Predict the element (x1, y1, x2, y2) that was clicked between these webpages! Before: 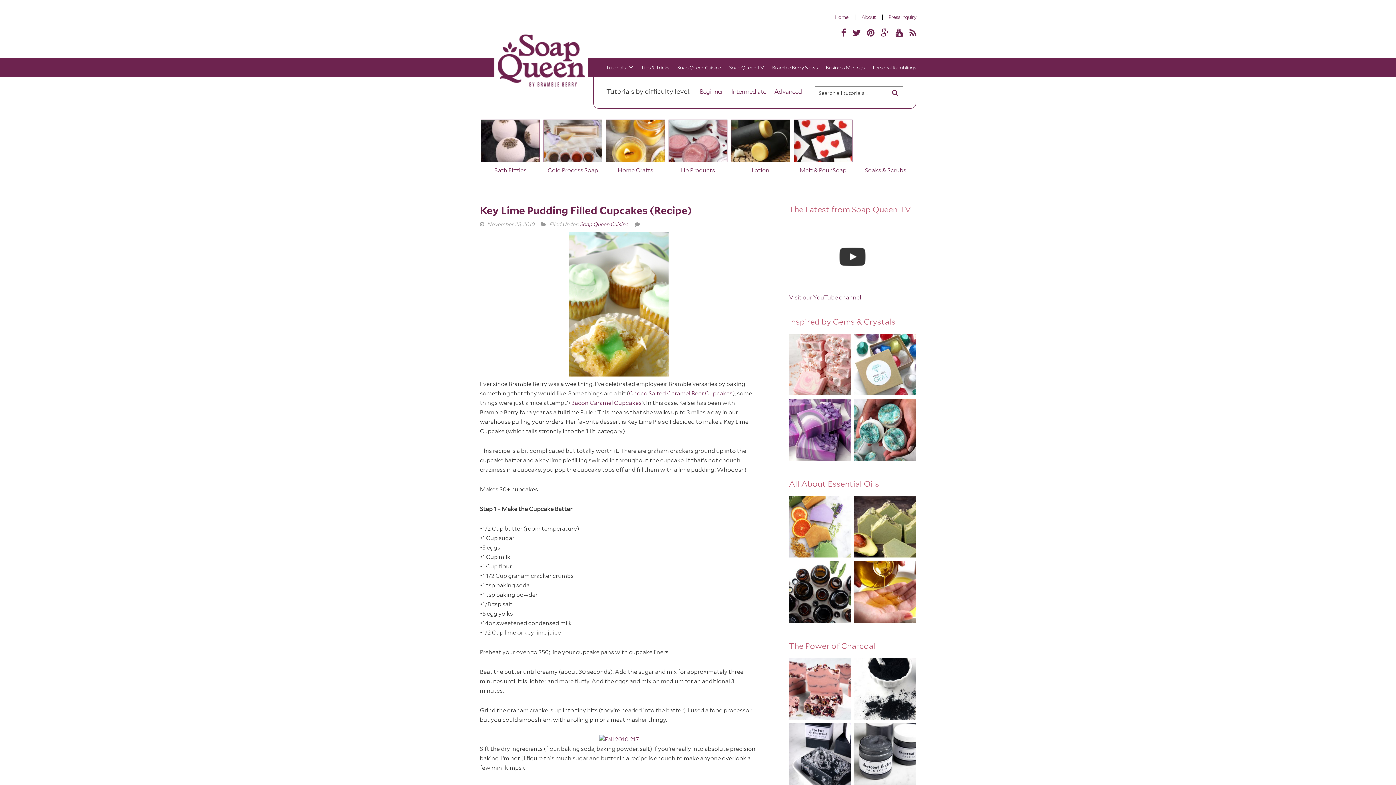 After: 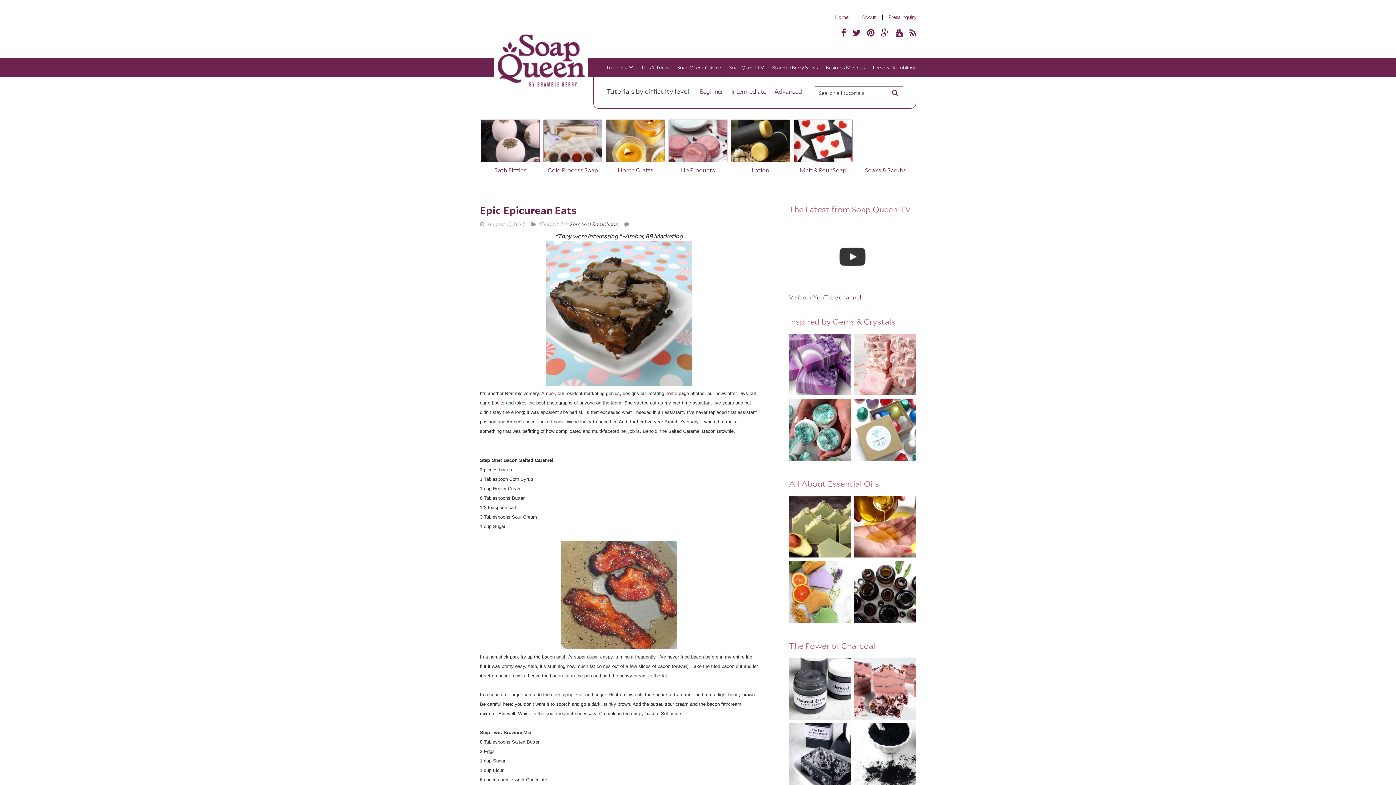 Action: label: Bacon Caramel Cupcakes bbox: (571, 399, 641, 406)